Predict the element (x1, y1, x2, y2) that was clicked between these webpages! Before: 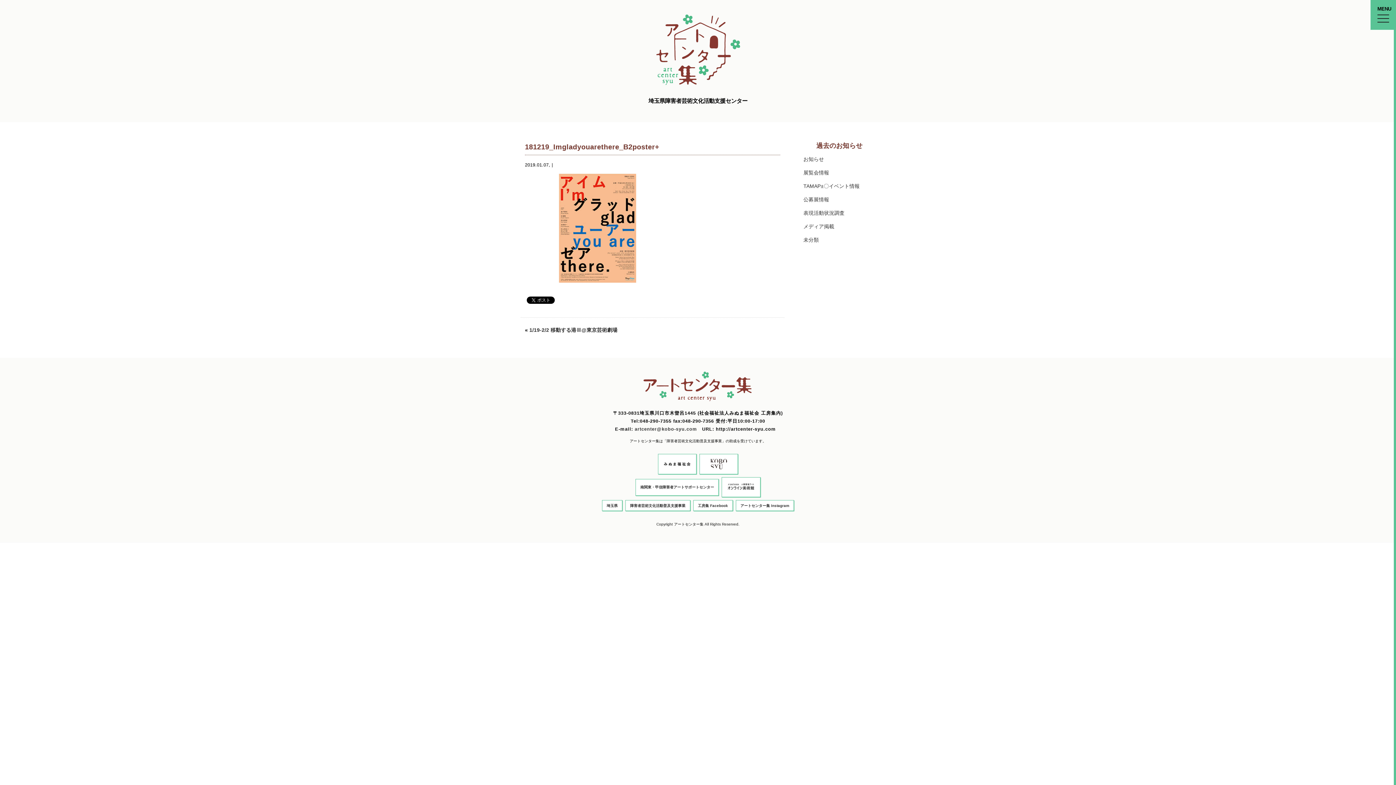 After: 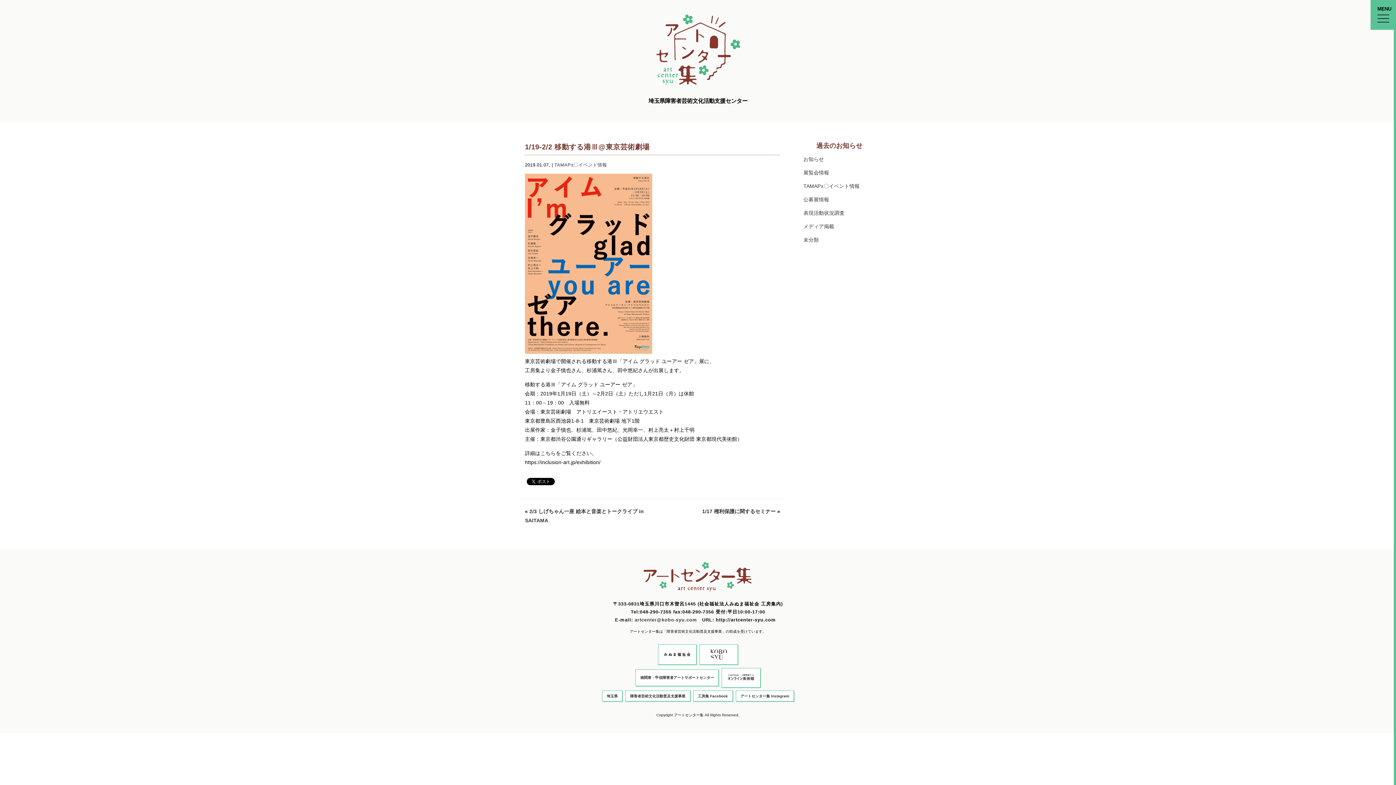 Action: bbox: (529, 327, 617, 332) label: 1/19-2/2 移動する港Ⅲ@東京芸術劇場